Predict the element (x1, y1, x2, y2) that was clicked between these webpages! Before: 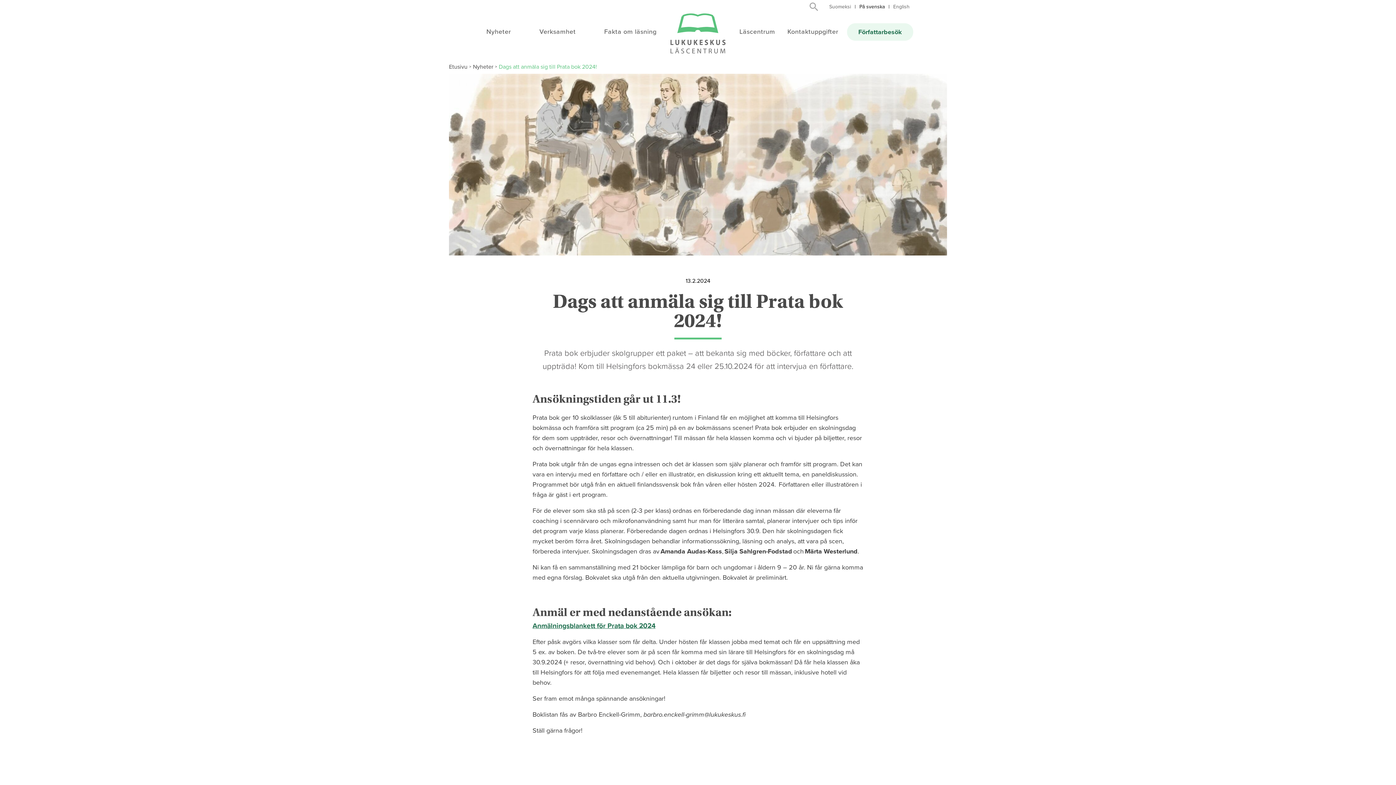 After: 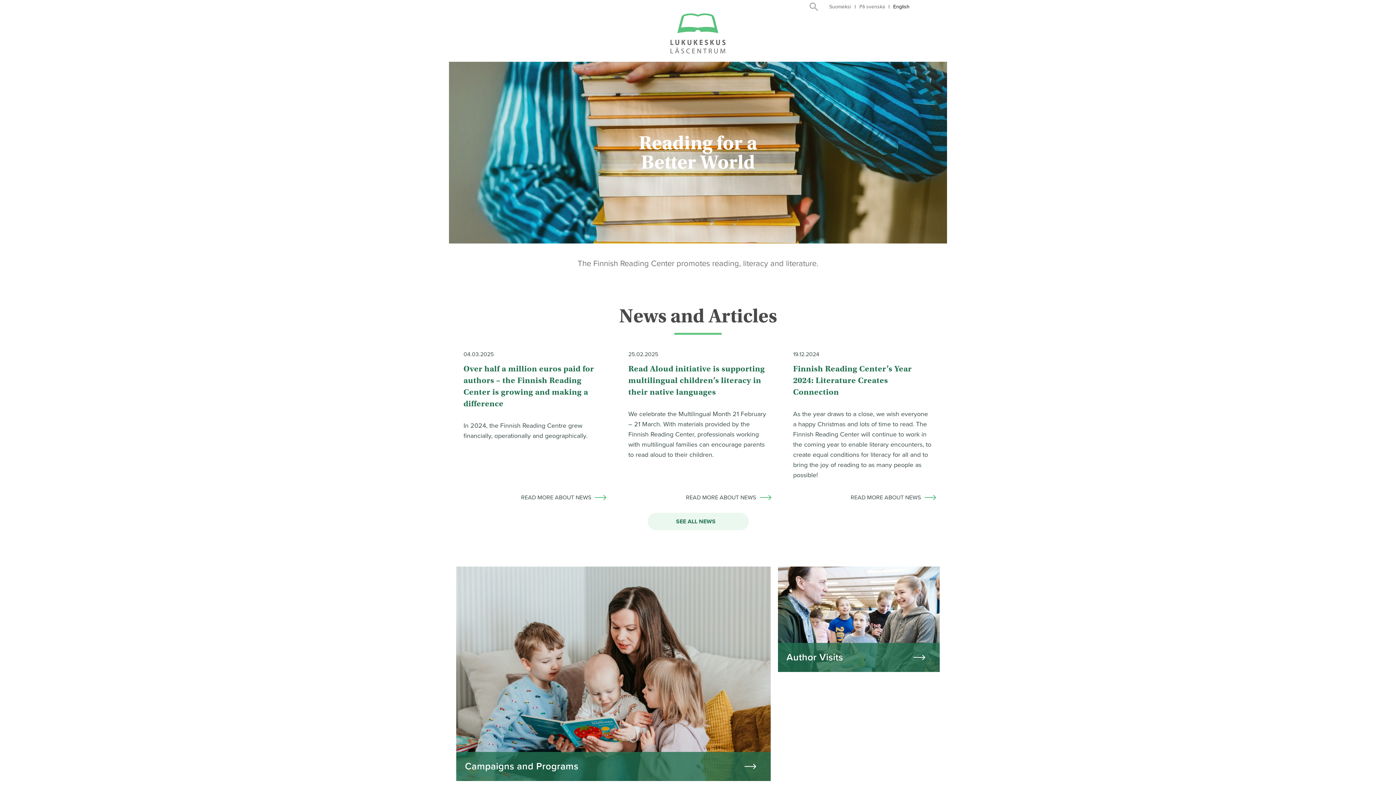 Action: label: English bbox: (889, 0, 913, 13)